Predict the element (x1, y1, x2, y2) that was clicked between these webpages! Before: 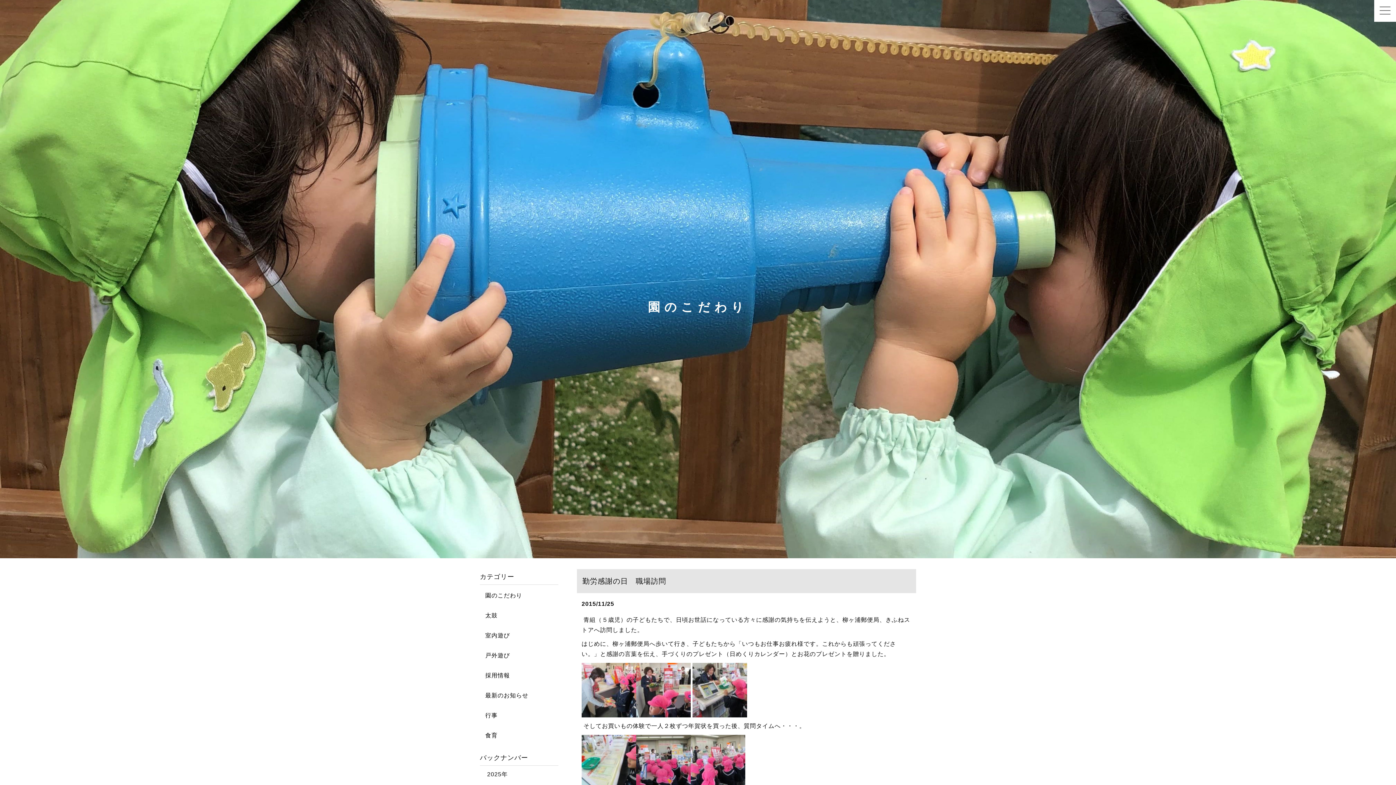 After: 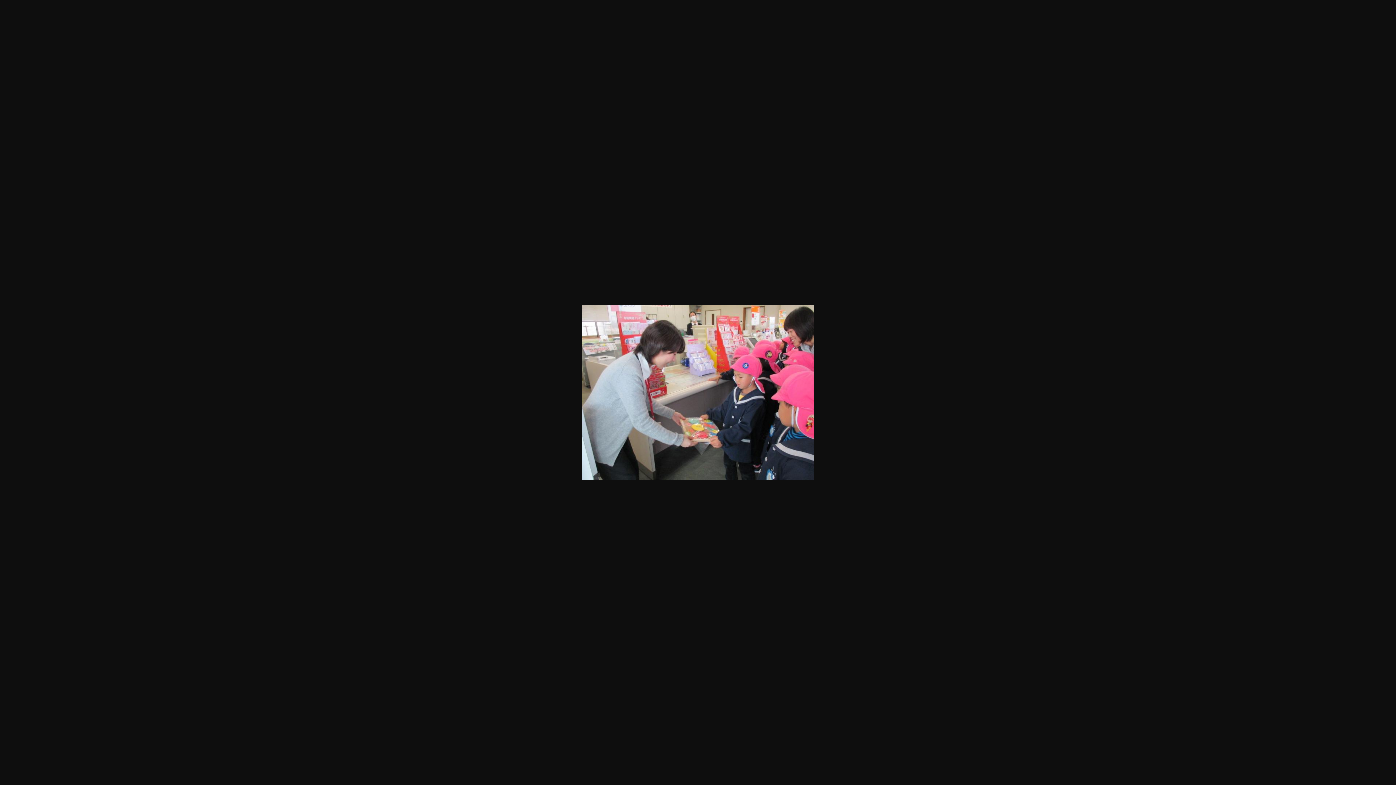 Action: bbox: (581, 709, 636, 715)